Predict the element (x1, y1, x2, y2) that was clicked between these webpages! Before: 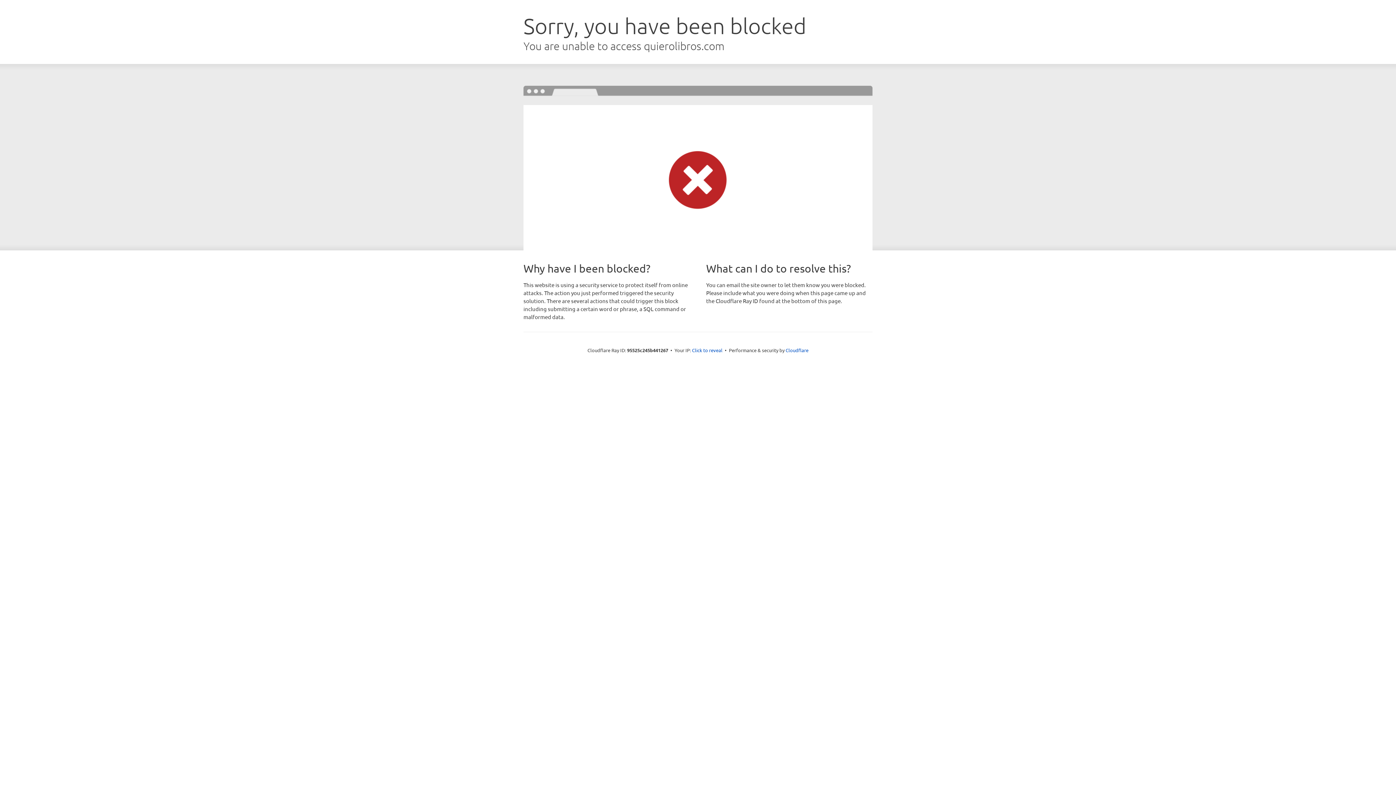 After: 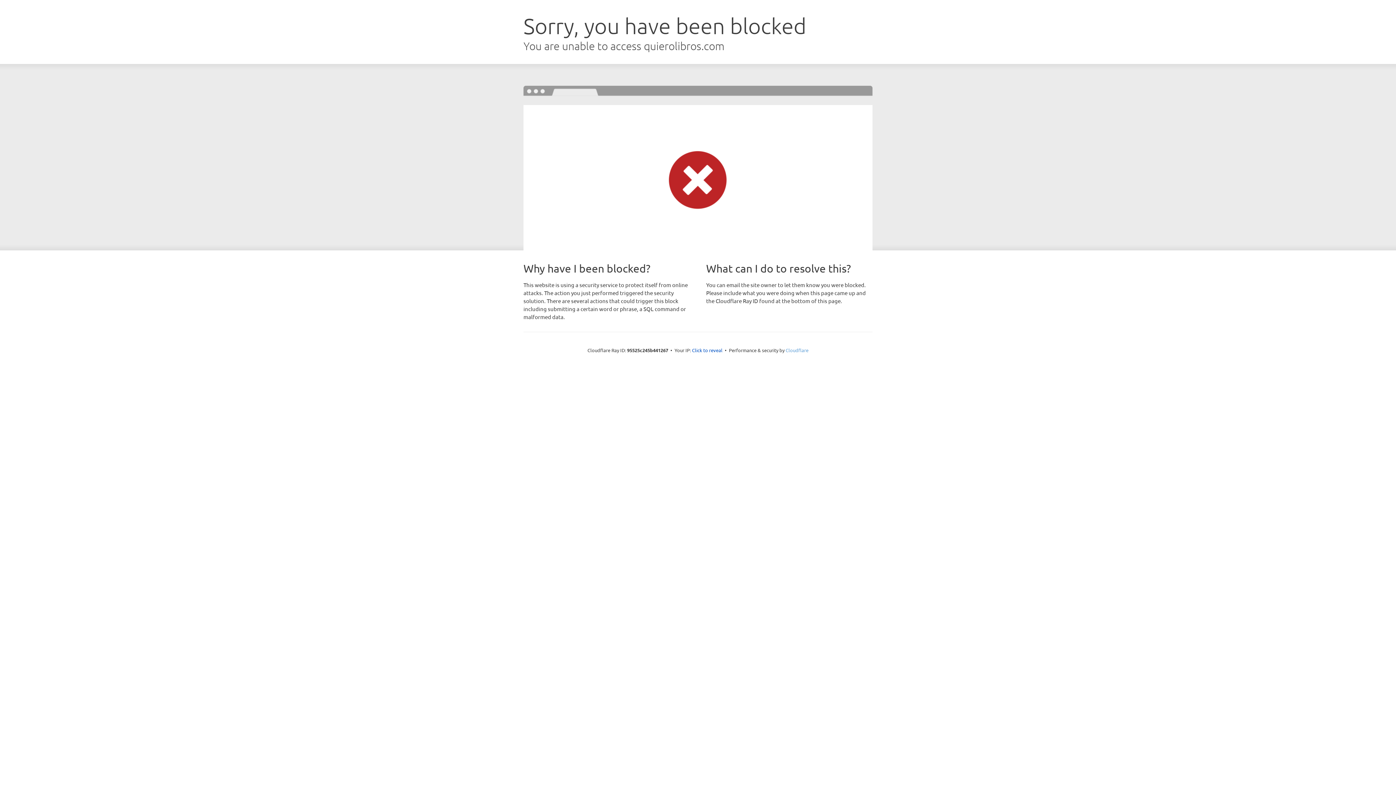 Action: bbox: (785, 347, 808, 353) label: Cloudflare